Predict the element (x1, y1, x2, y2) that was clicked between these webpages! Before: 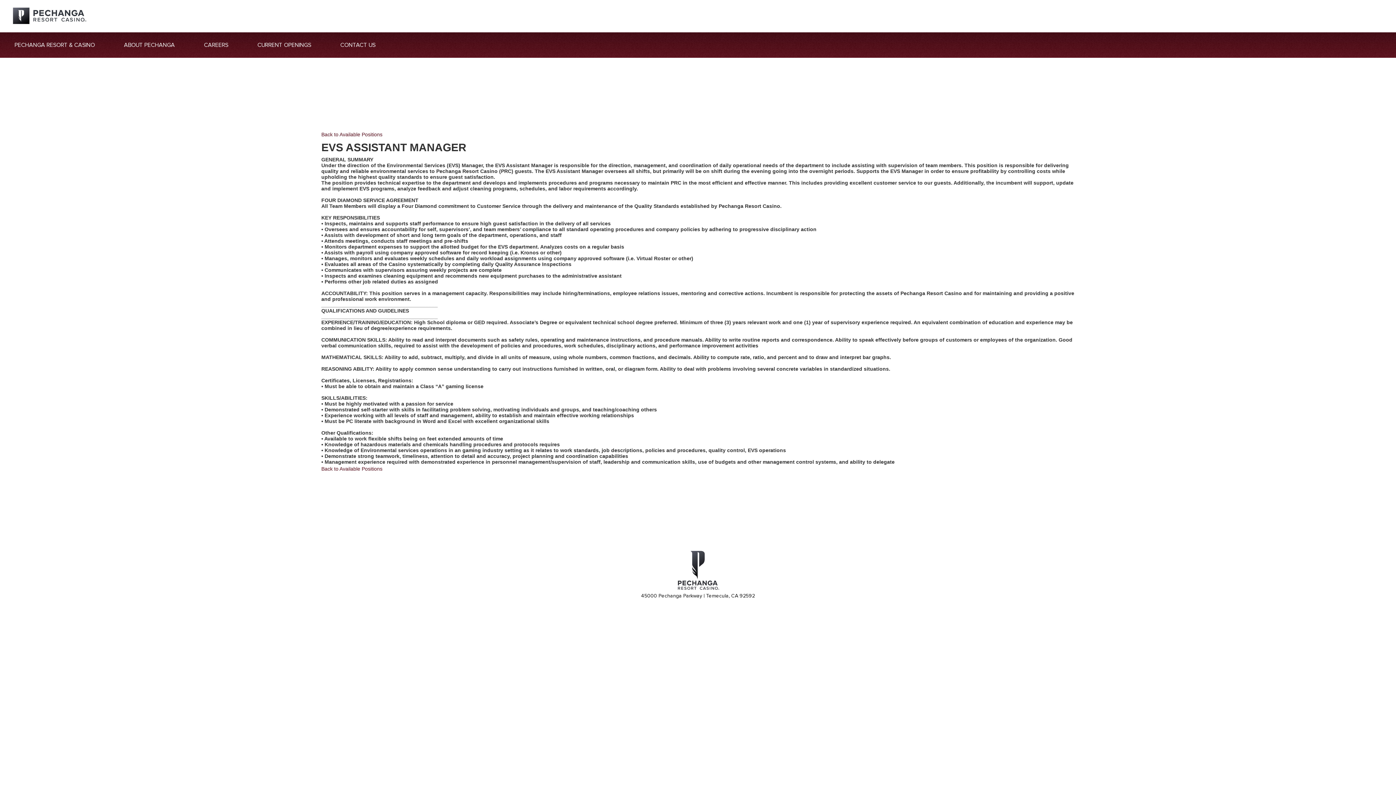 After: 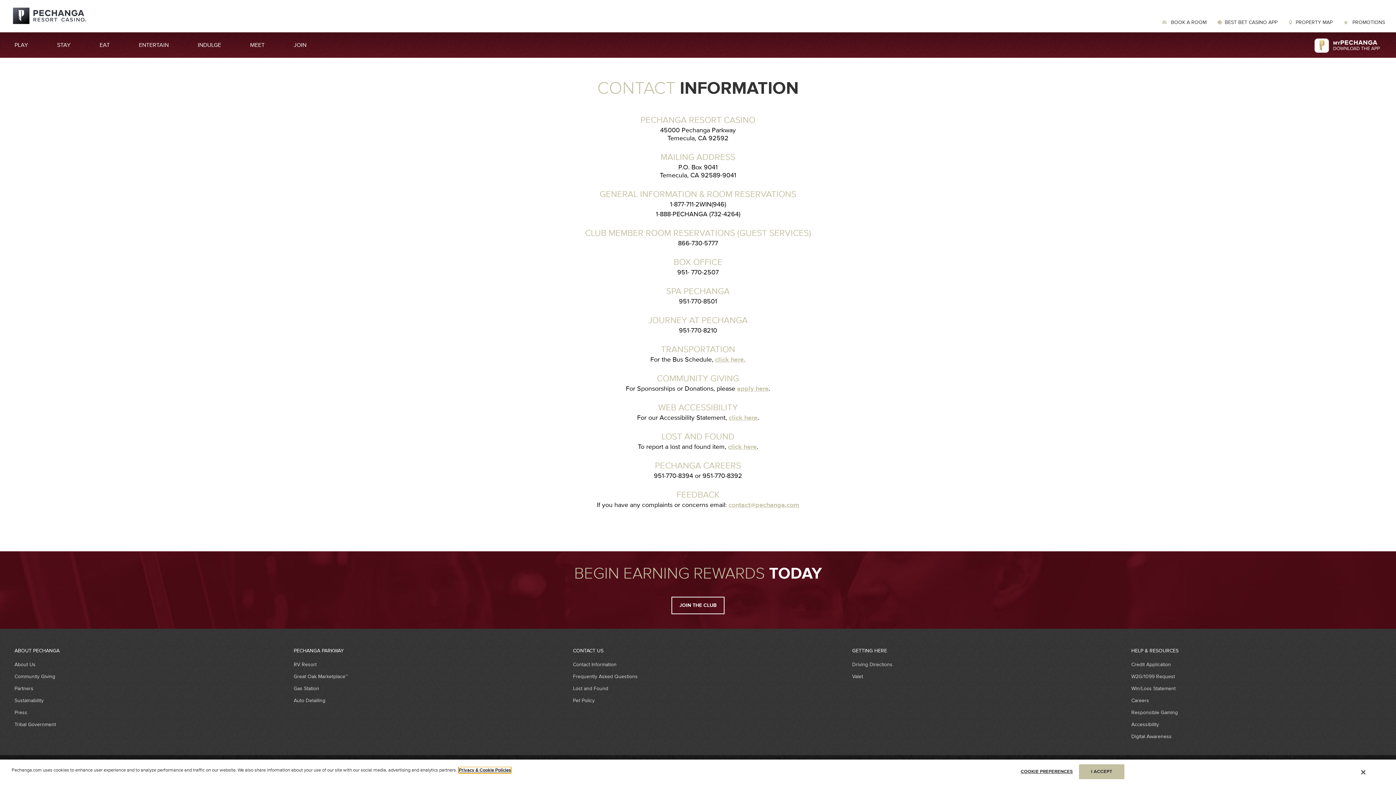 Action: bbox: (325, 32, 390, 57) label: CONTACT US